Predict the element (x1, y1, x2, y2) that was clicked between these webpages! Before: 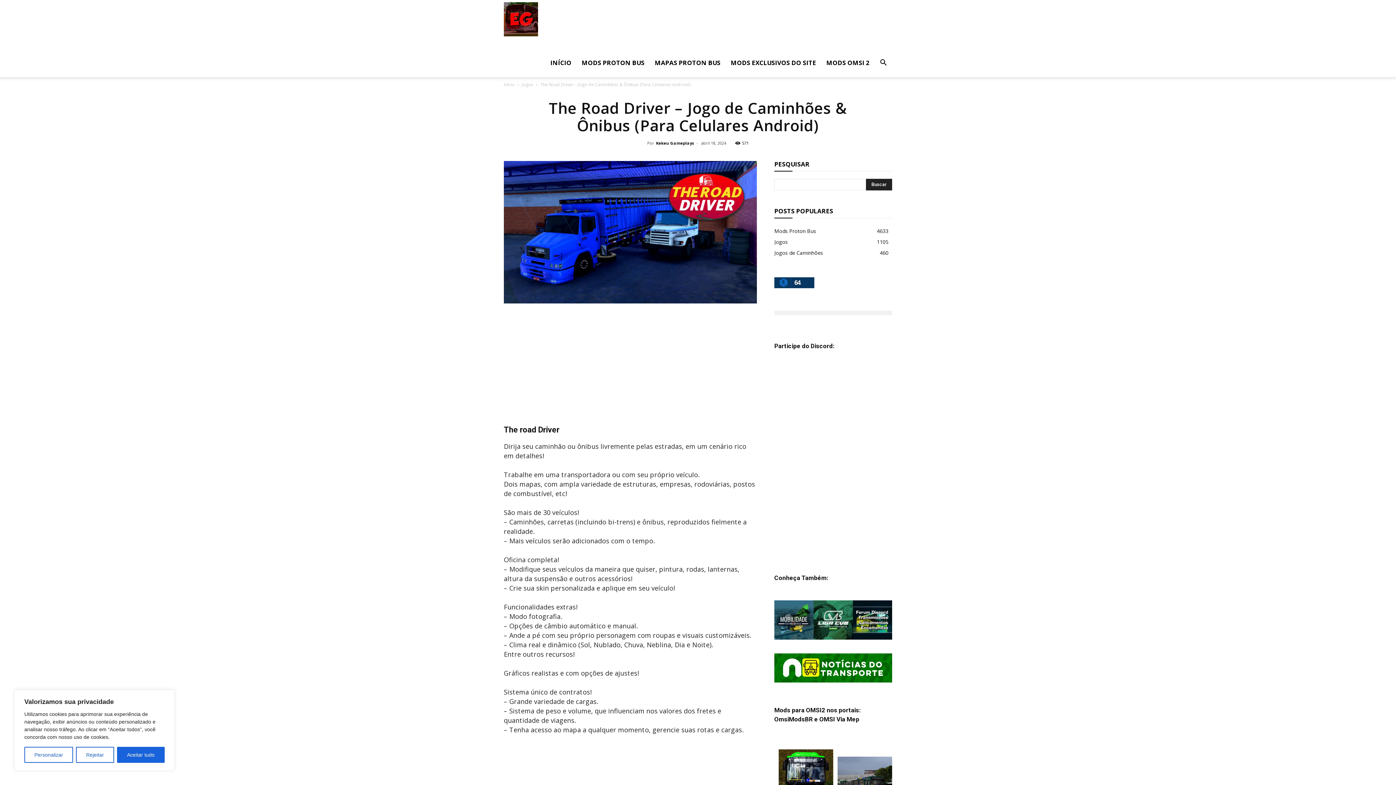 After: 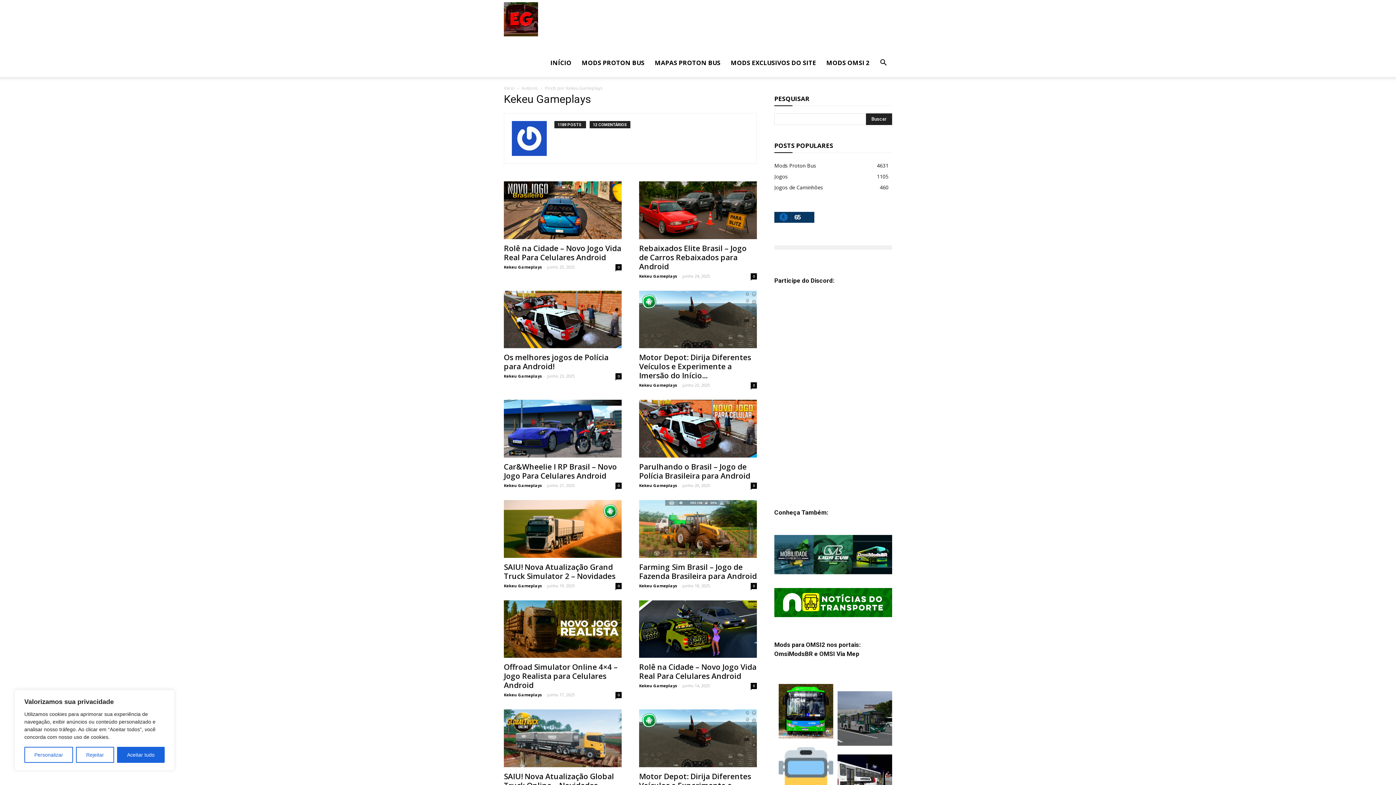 Action: label: Kekeu Gameplays bbox: (656, 140, 694, 145)